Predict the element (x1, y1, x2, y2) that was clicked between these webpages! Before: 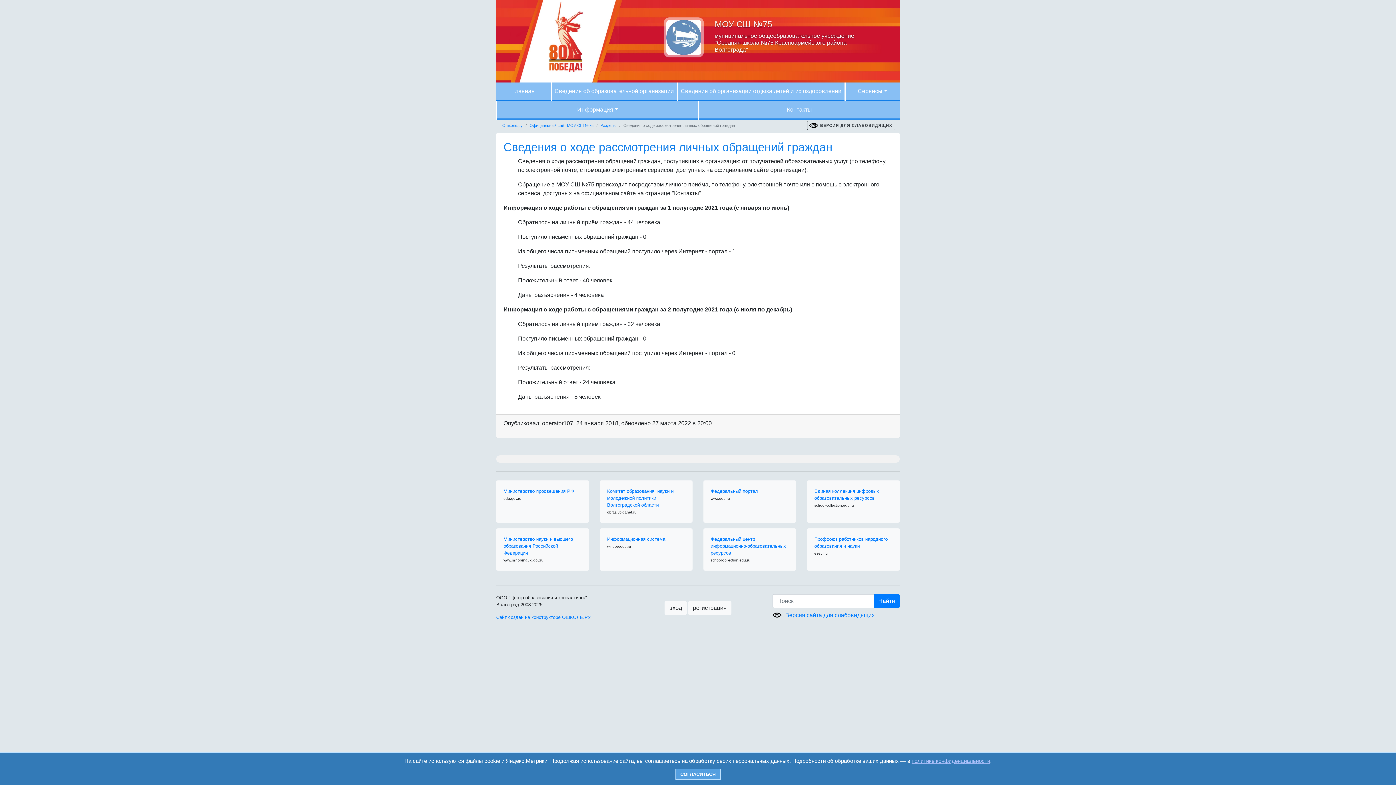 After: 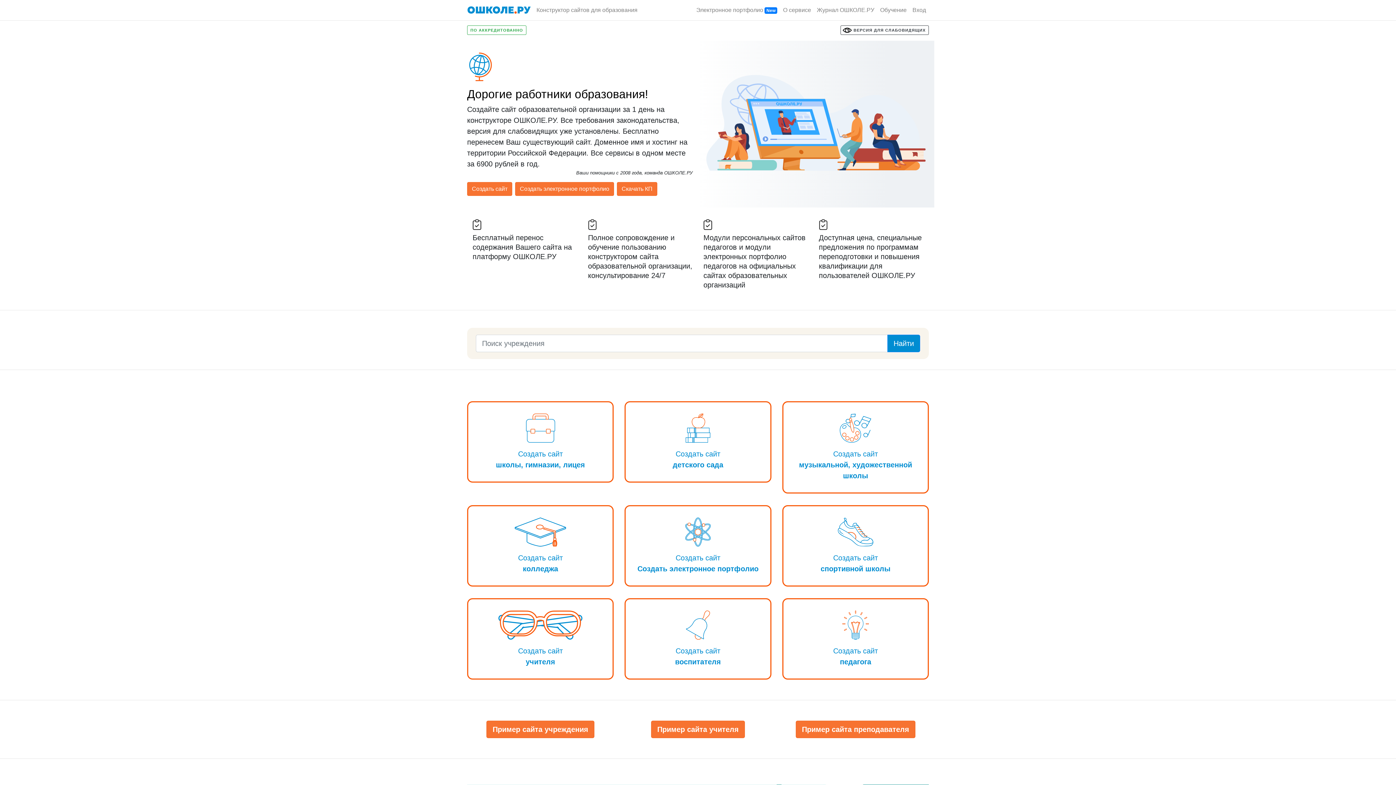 Action: bbox: (496, 614, 590, 620) label: Сайт создан на конструкторе ОШКОЛЕ.РУ